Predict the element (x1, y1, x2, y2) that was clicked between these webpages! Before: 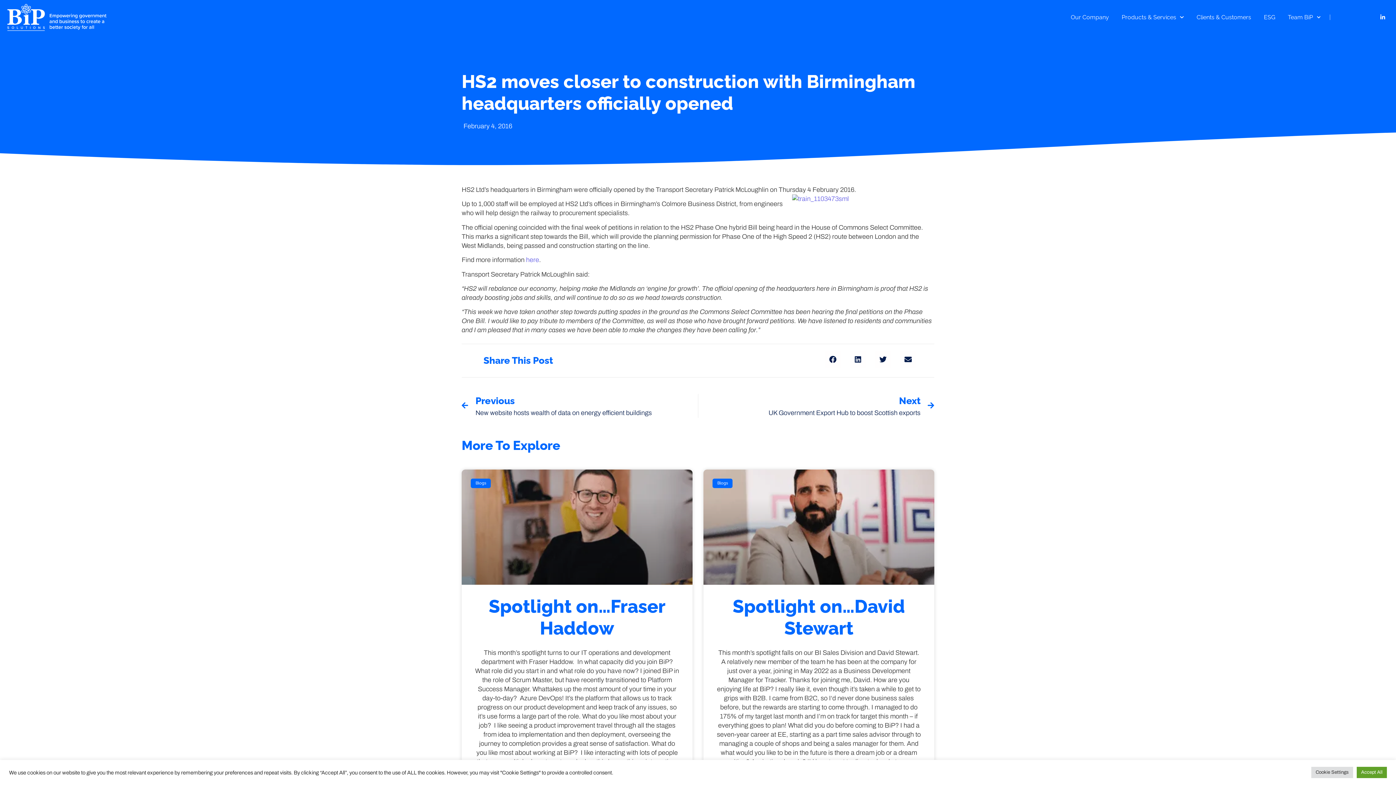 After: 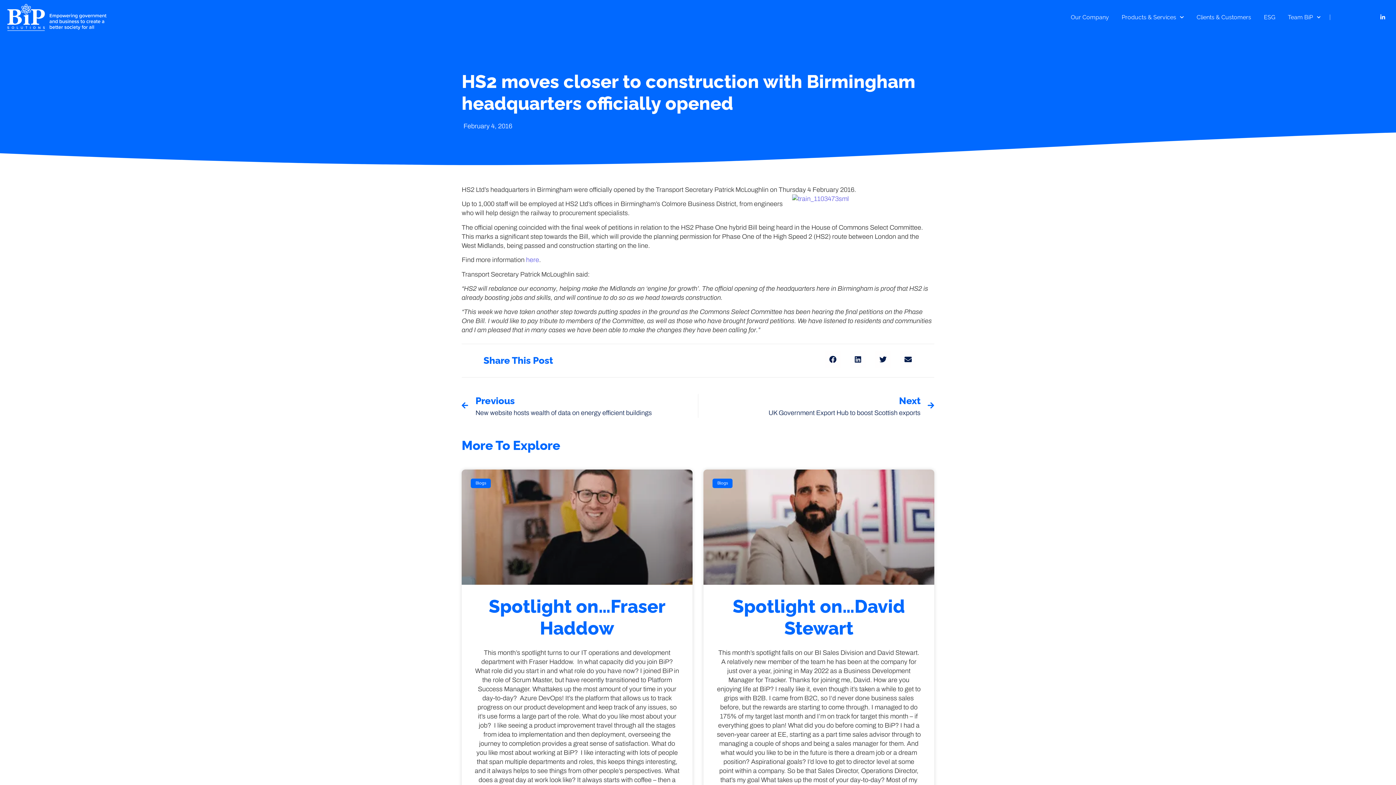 Action: bbox: (1357, 767, 1387, 778) label: Accept All